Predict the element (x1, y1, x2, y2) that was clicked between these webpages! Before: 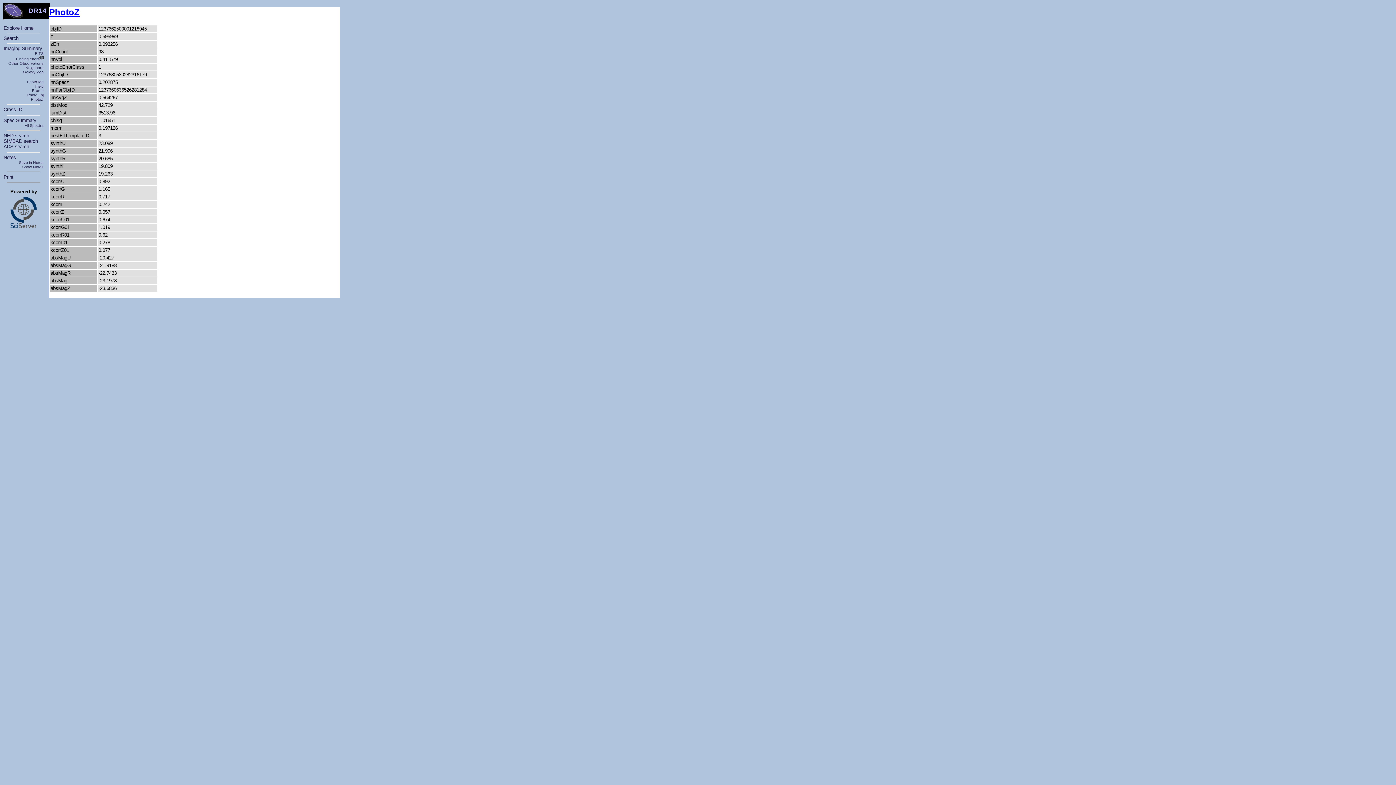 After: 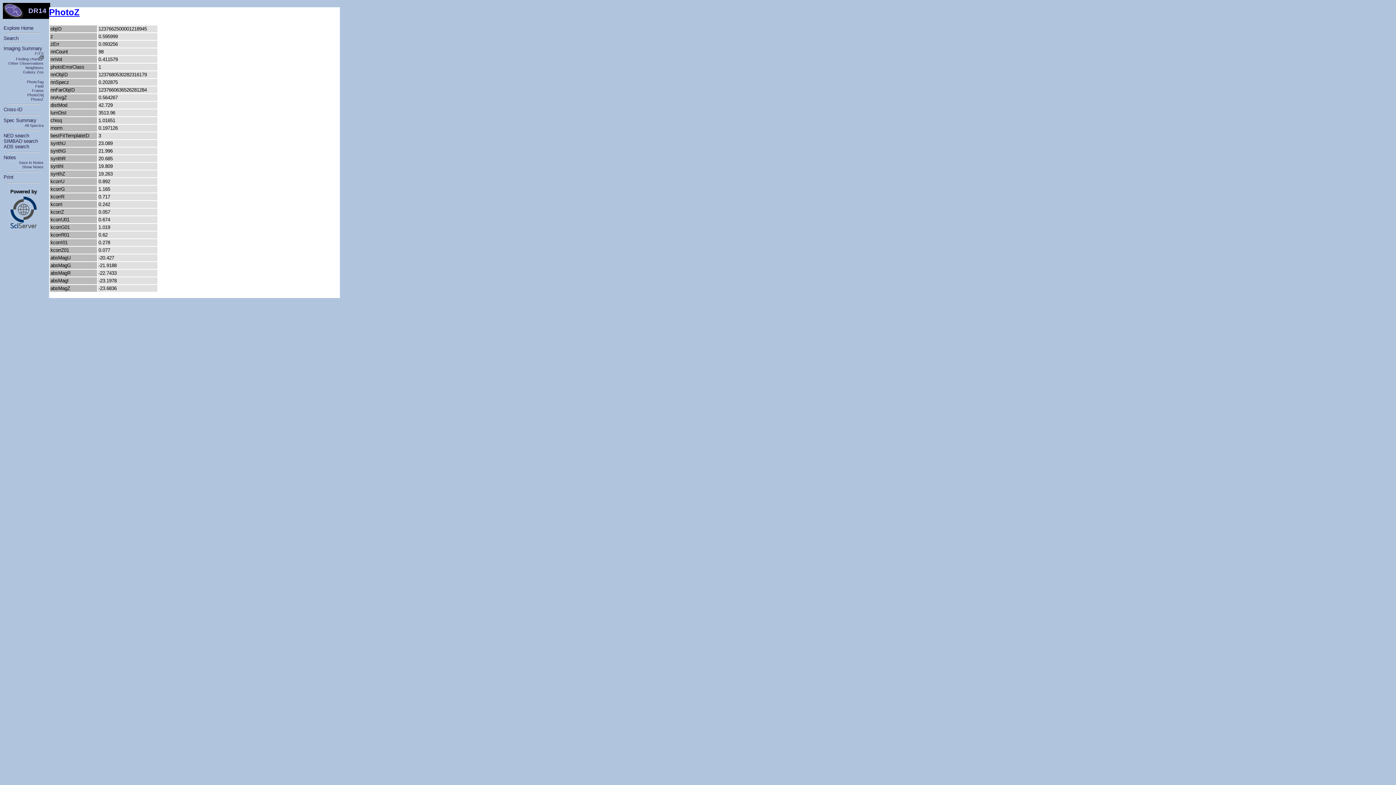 Action: bbox: (30, 97, 43, 101) label: PhotoZ